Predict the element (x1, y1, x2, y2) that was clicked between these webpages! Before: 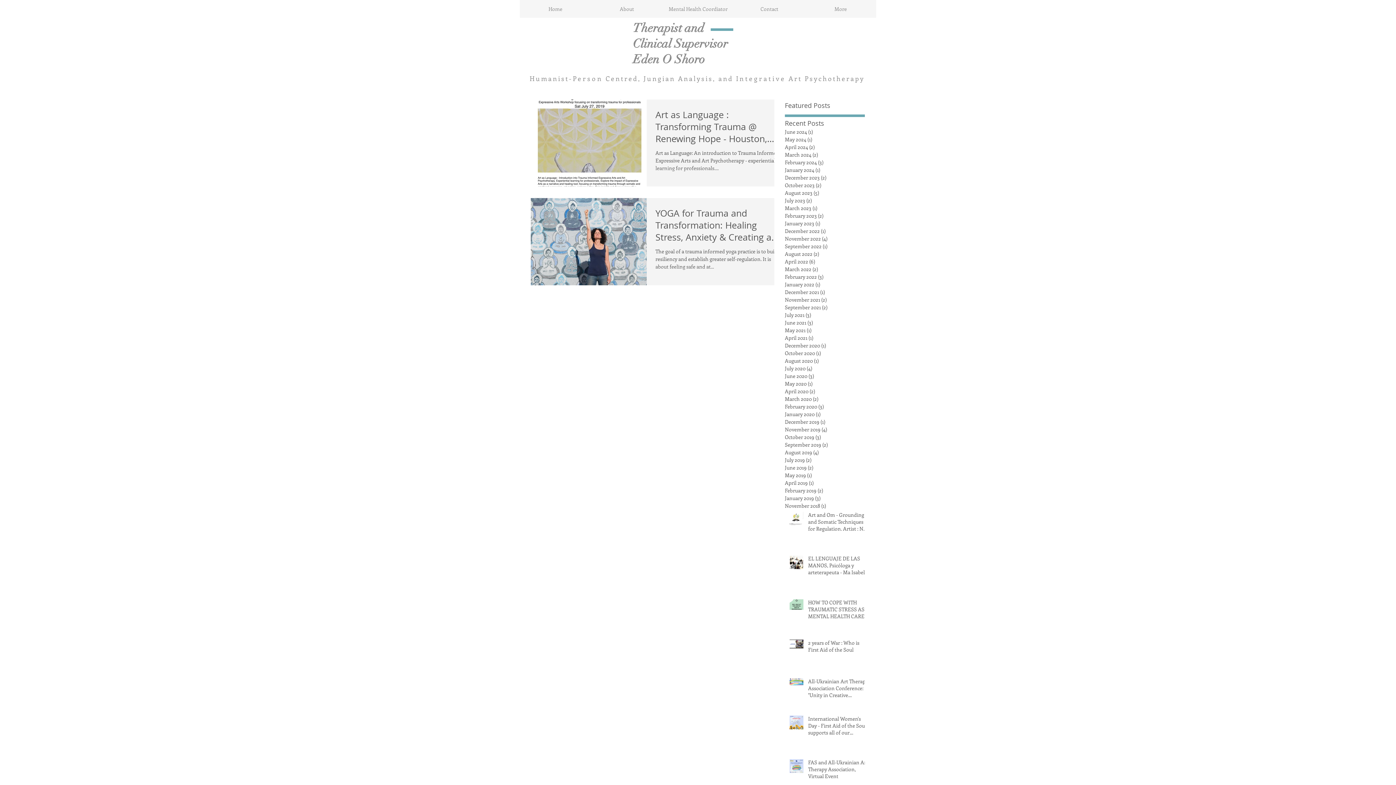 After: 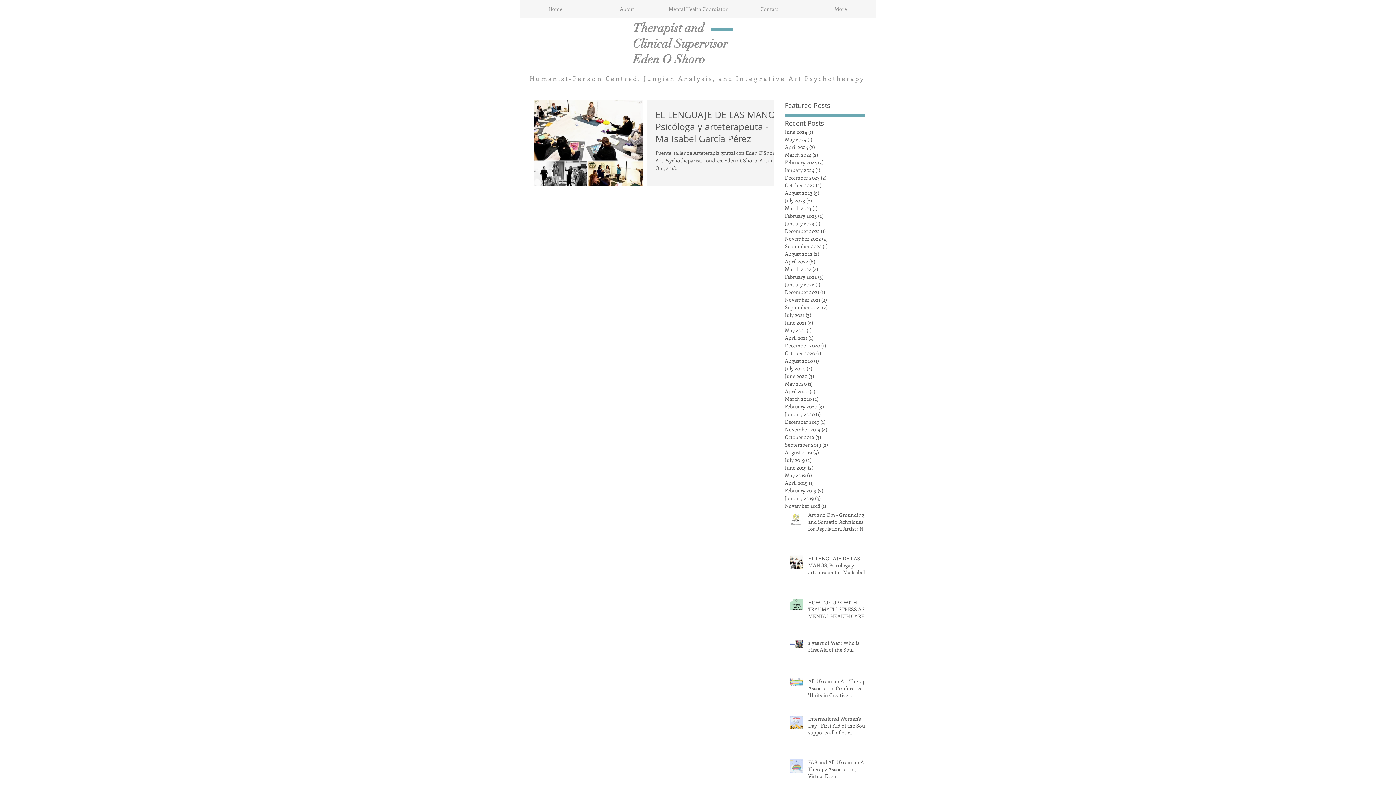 Action: label: May 2024 (1)
1 post bbox: (785, 135, 861, 143)